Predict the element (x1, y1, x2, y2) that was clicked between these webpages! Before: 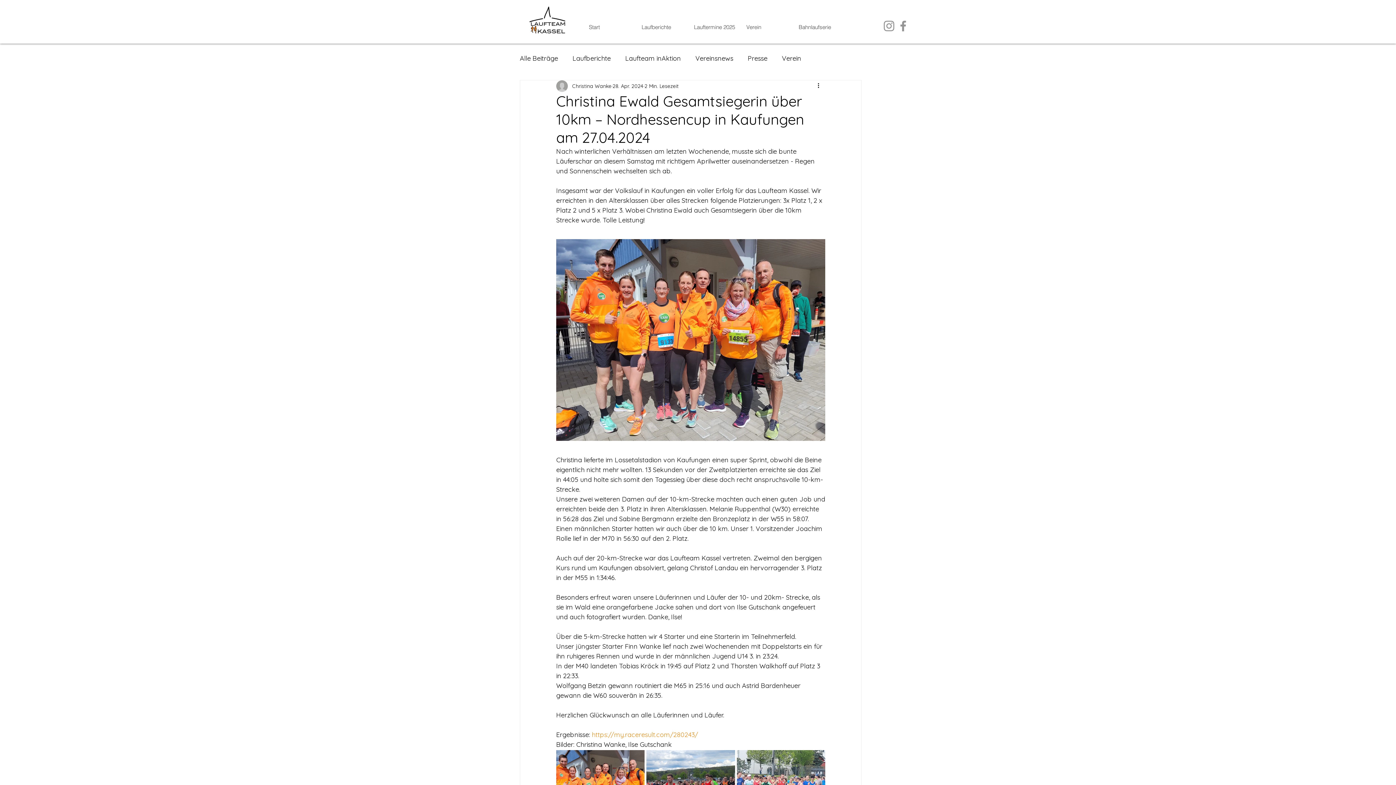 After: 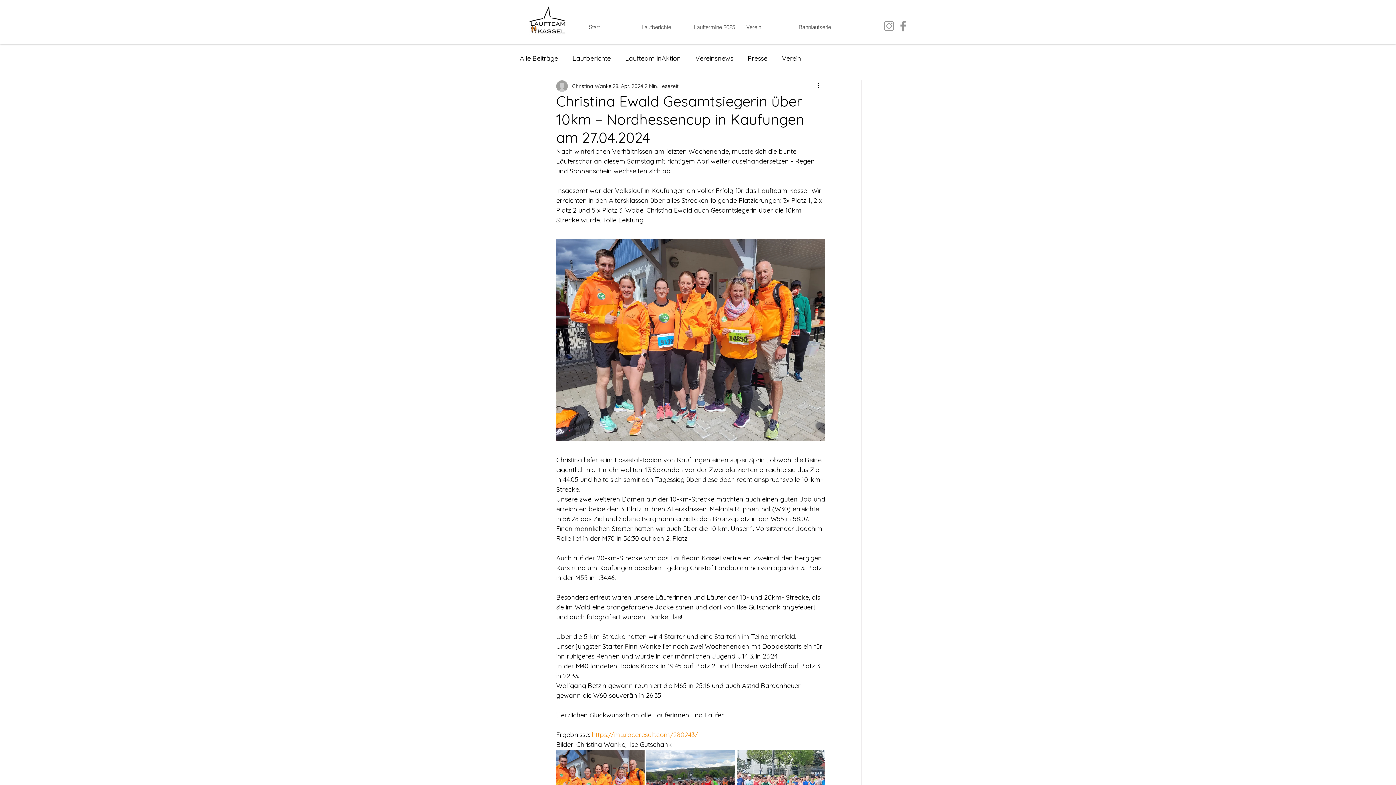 Action: label: Facebook bbox: (896, 18, 910, 33)